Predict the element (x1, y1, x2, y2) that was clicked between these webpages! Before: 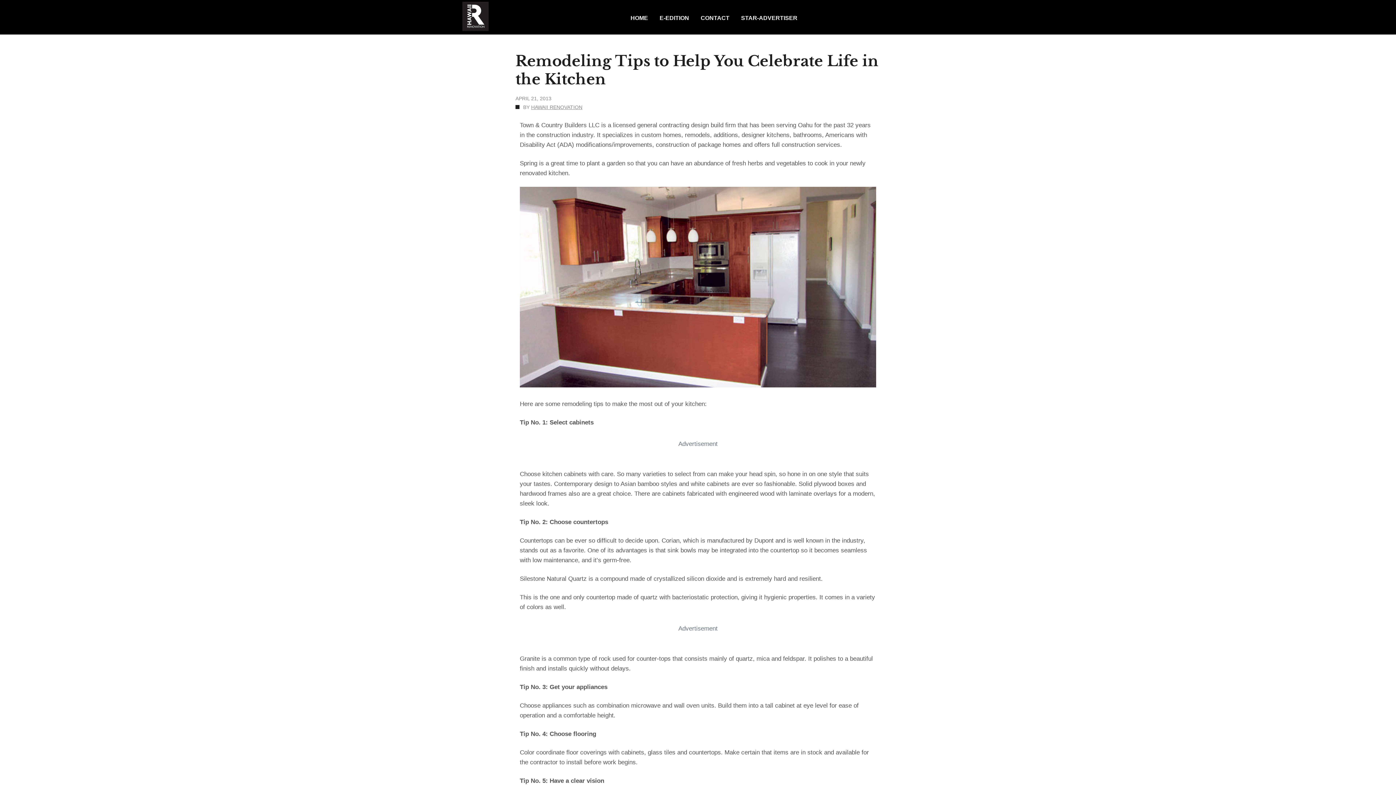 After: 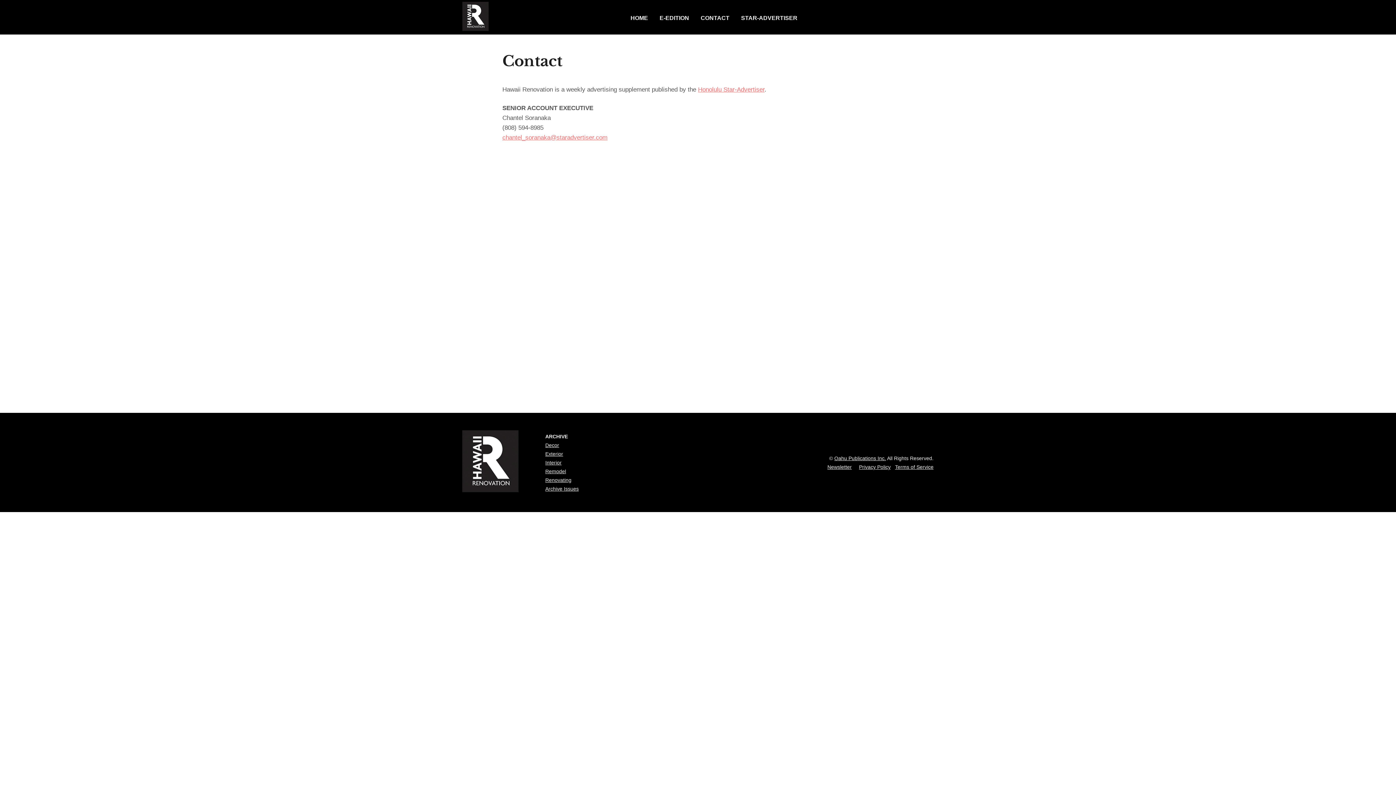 Action: label: CONTACT bbox: (695, 0, 735, 34)